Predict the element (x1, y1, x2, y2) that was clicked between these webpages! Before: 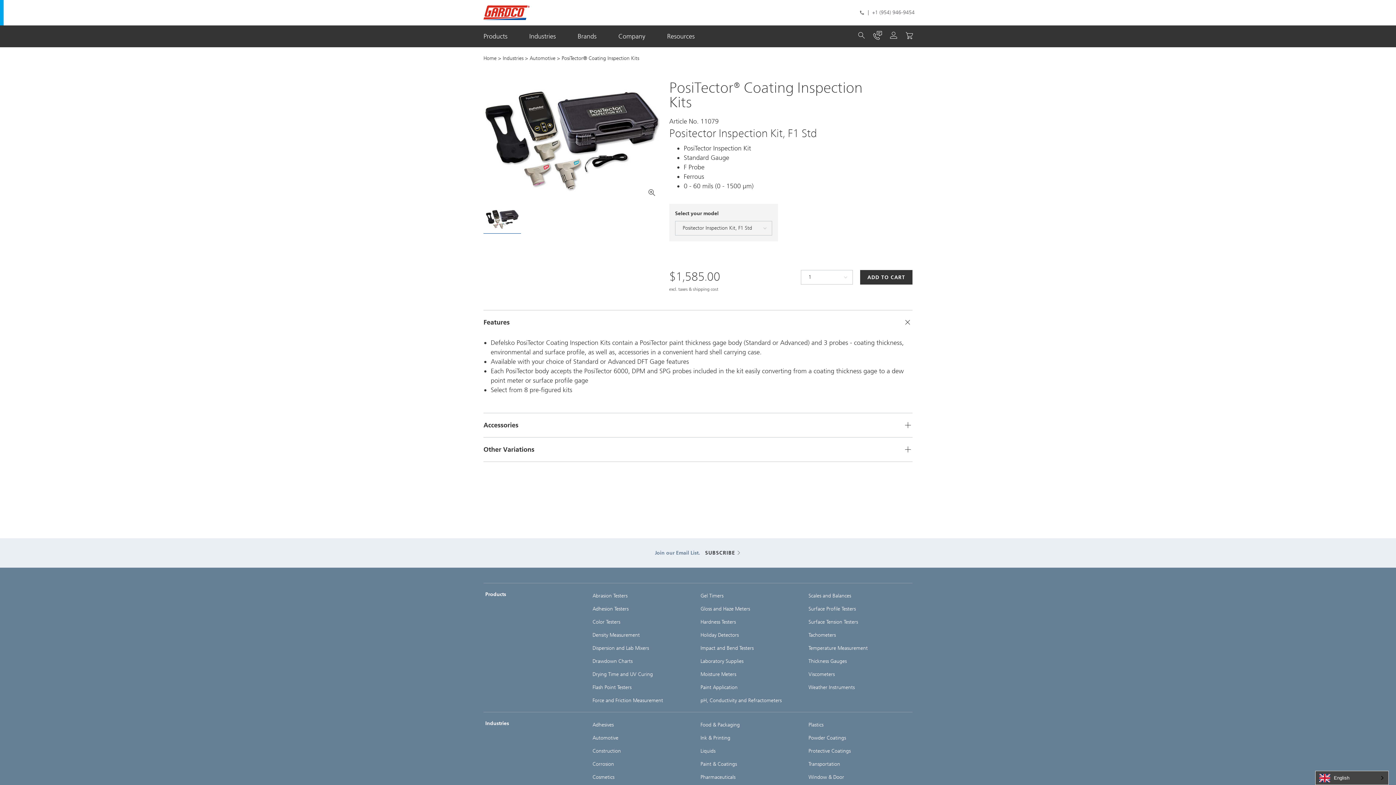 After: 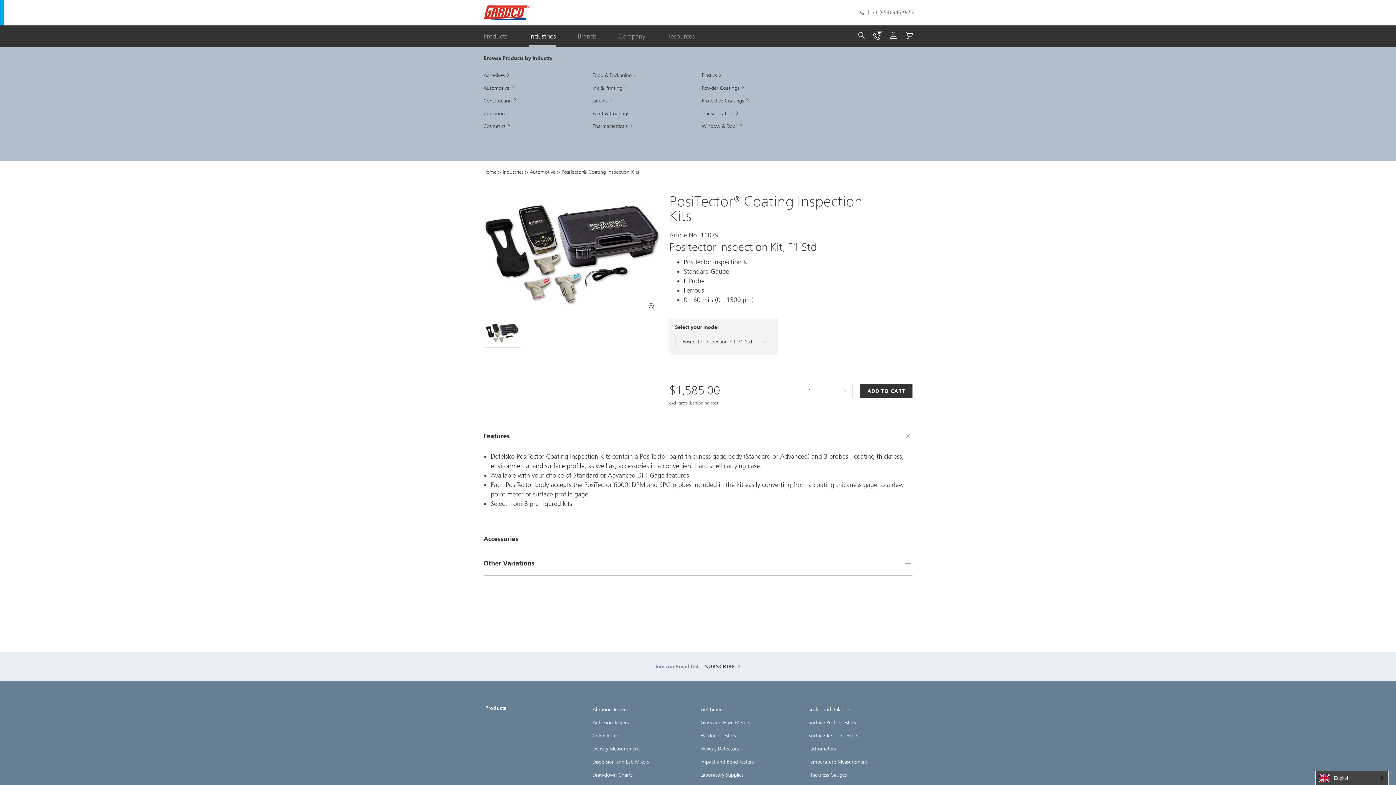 Action: bbox: (529, 32, 556, 40) label: Industries